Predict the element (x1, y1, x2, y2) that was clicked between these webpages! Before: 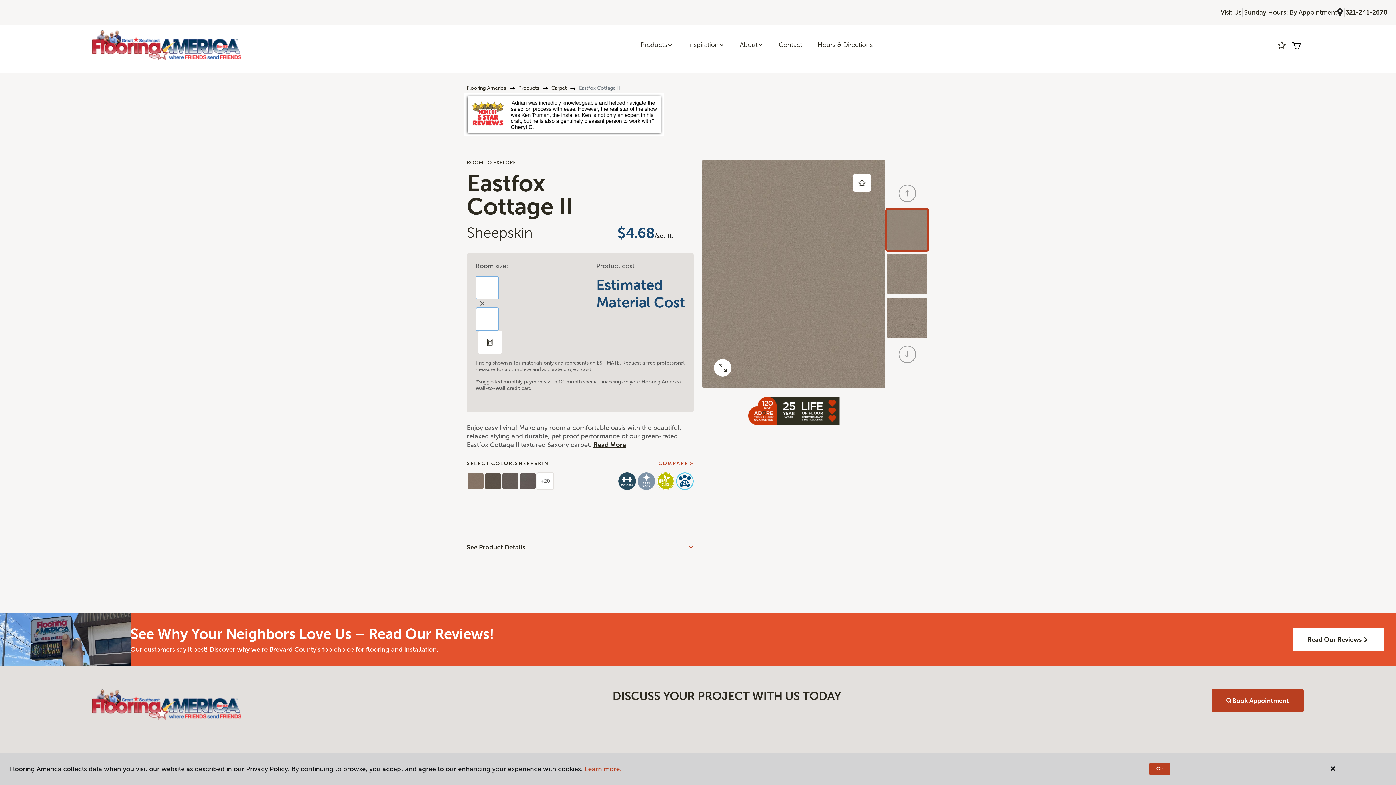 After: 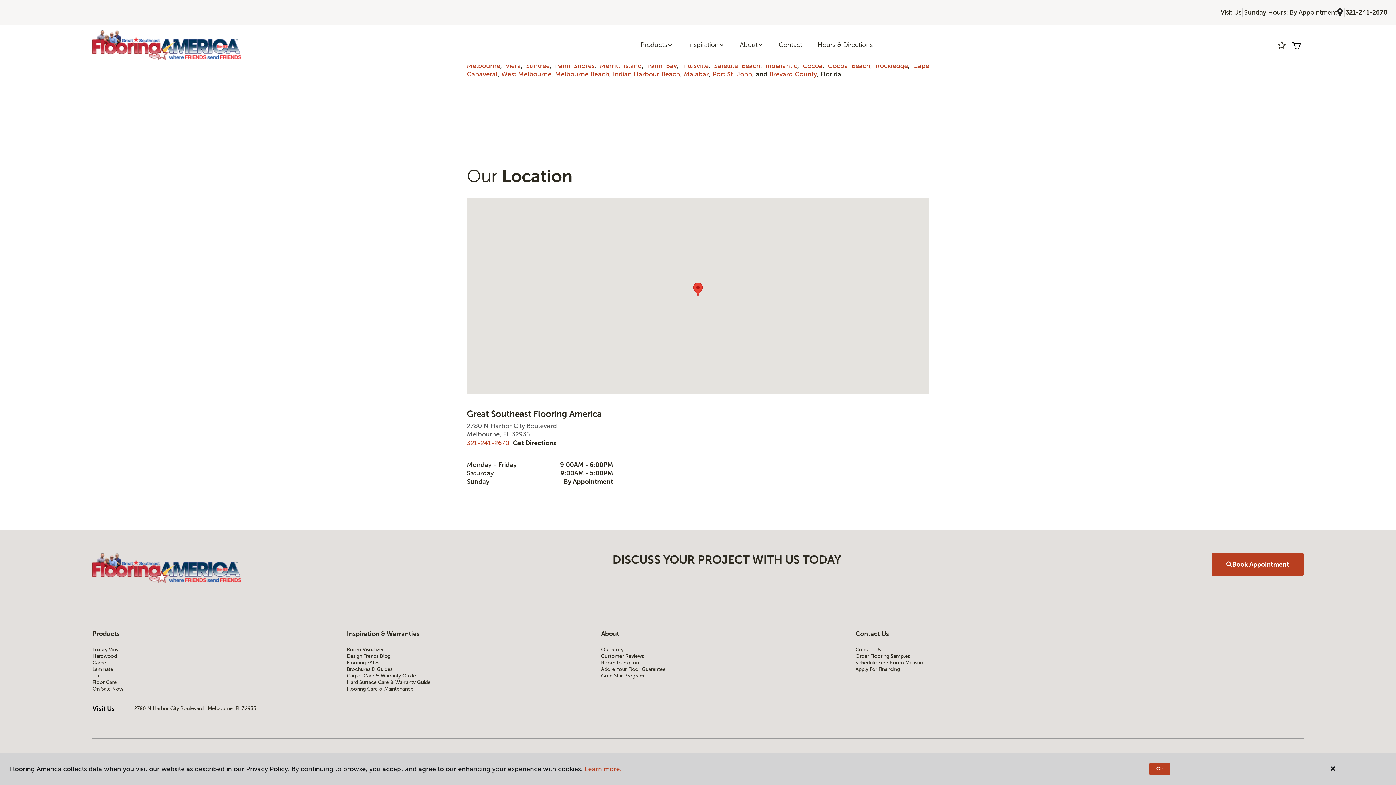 Action: label: Hours & Directions bbox: (810, 36, 880, 53)